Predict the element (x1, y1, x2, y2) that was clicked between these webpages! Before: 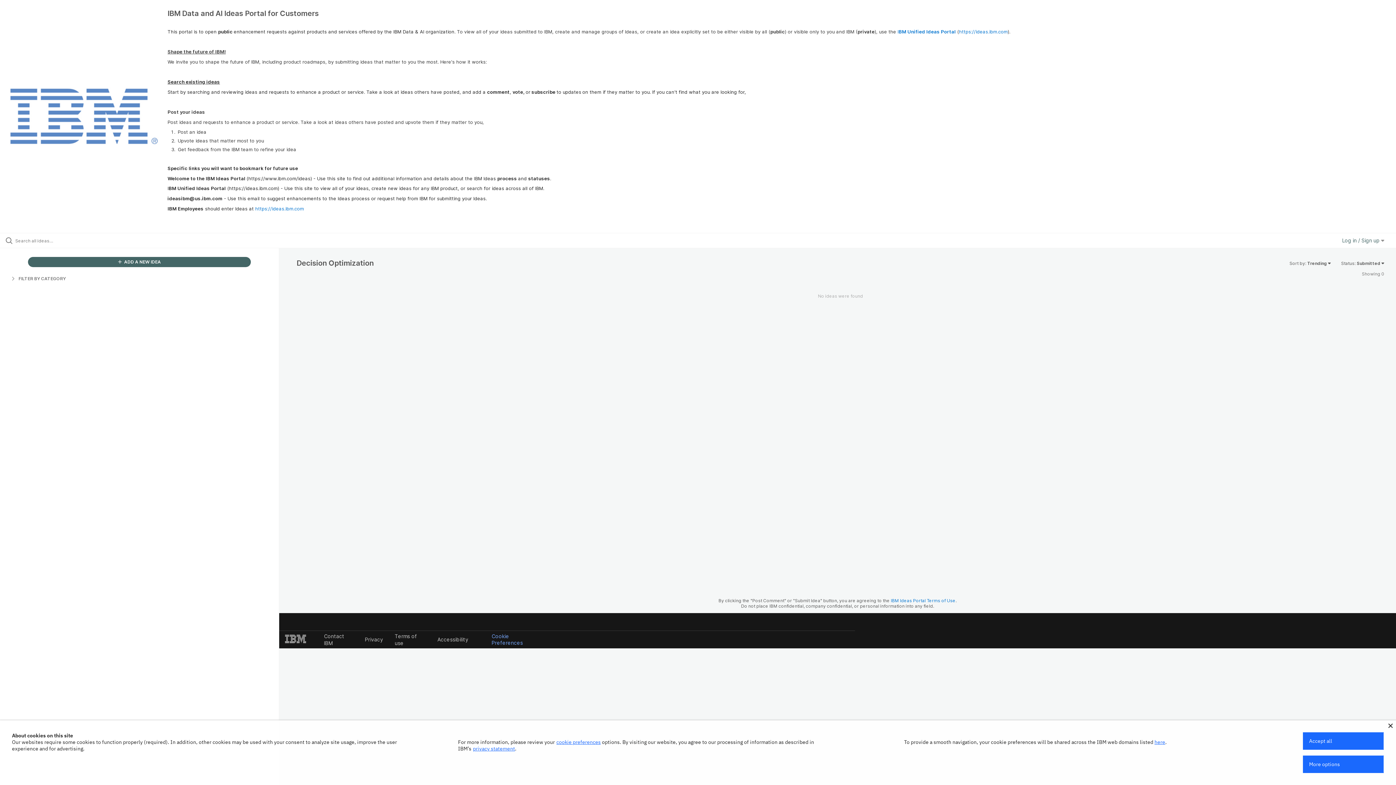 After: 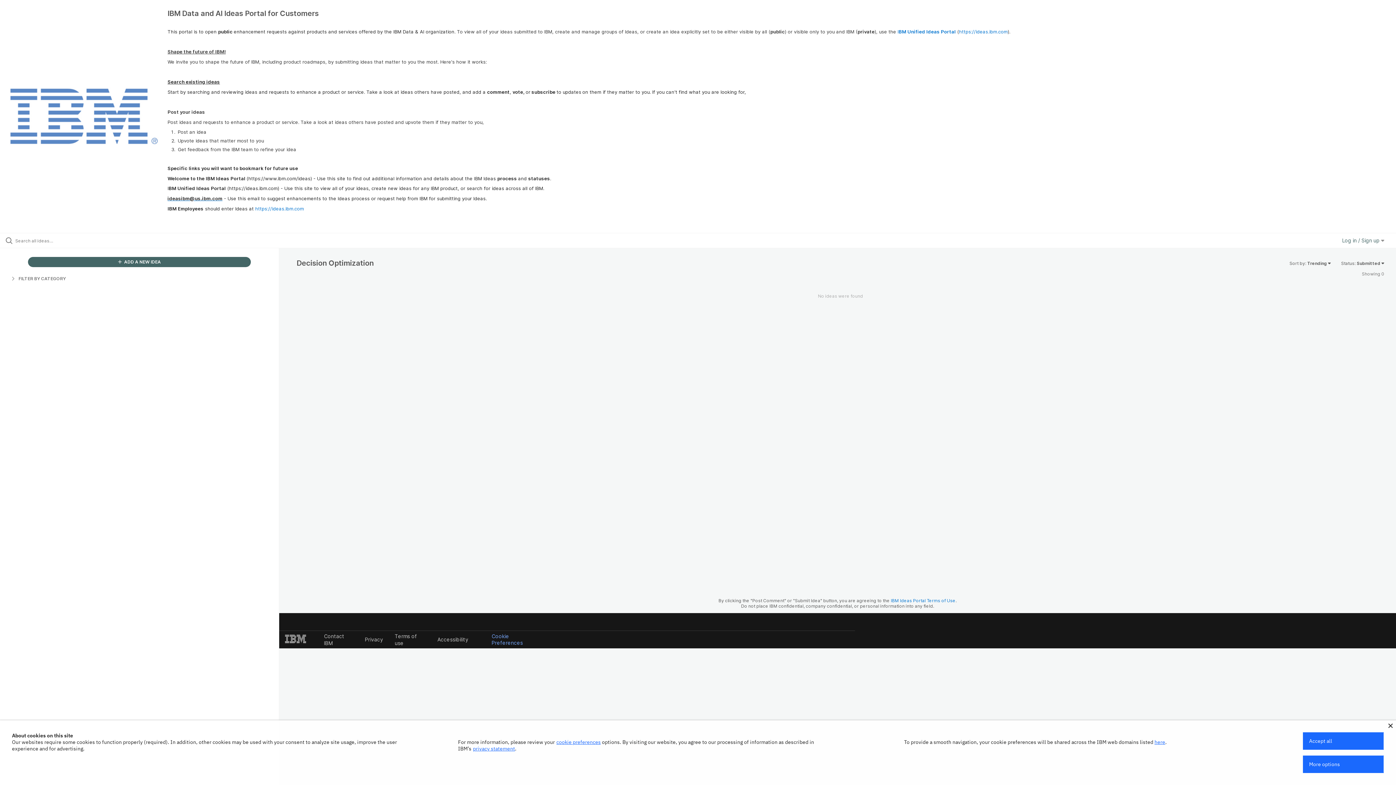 Action: bbox: (167, 195, 222, 201) label: ideasibm@us.ibm.com